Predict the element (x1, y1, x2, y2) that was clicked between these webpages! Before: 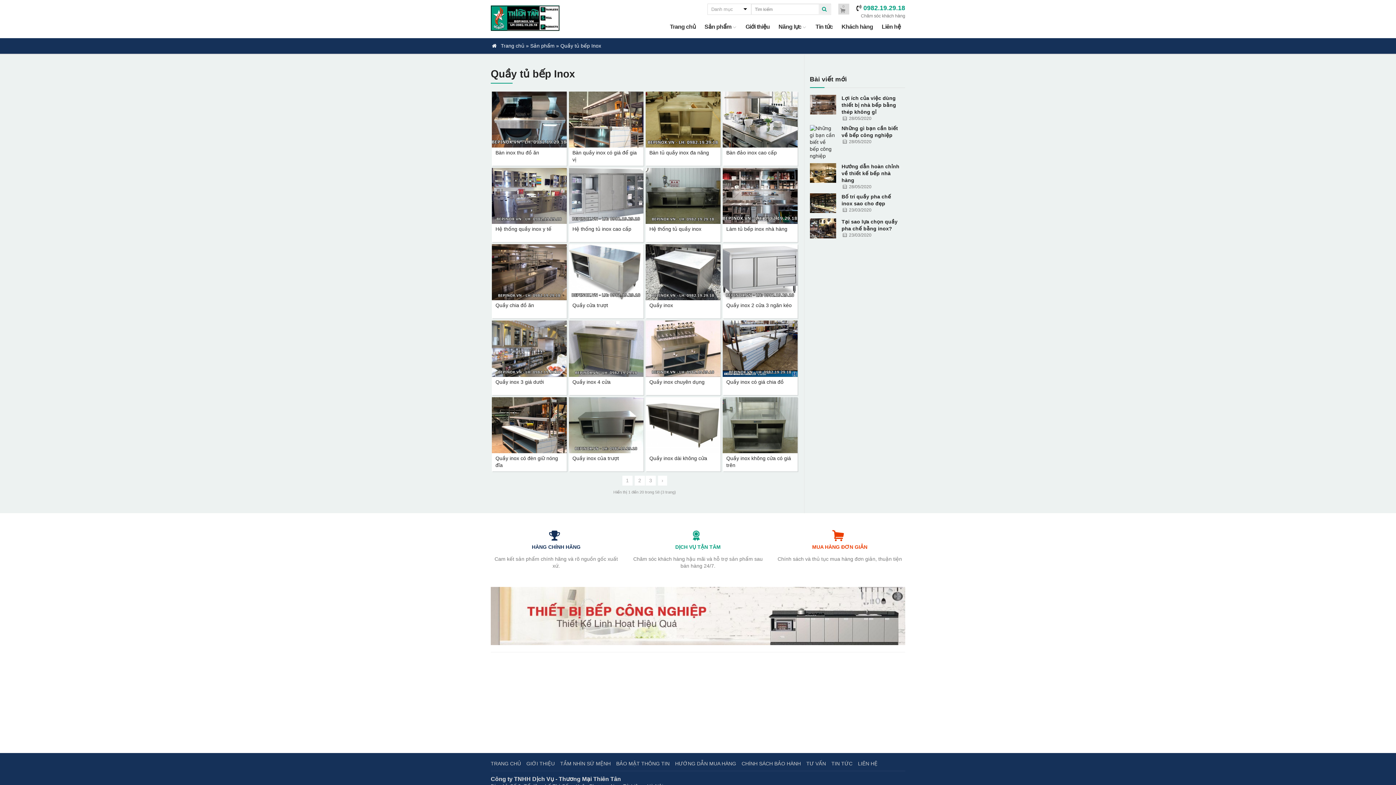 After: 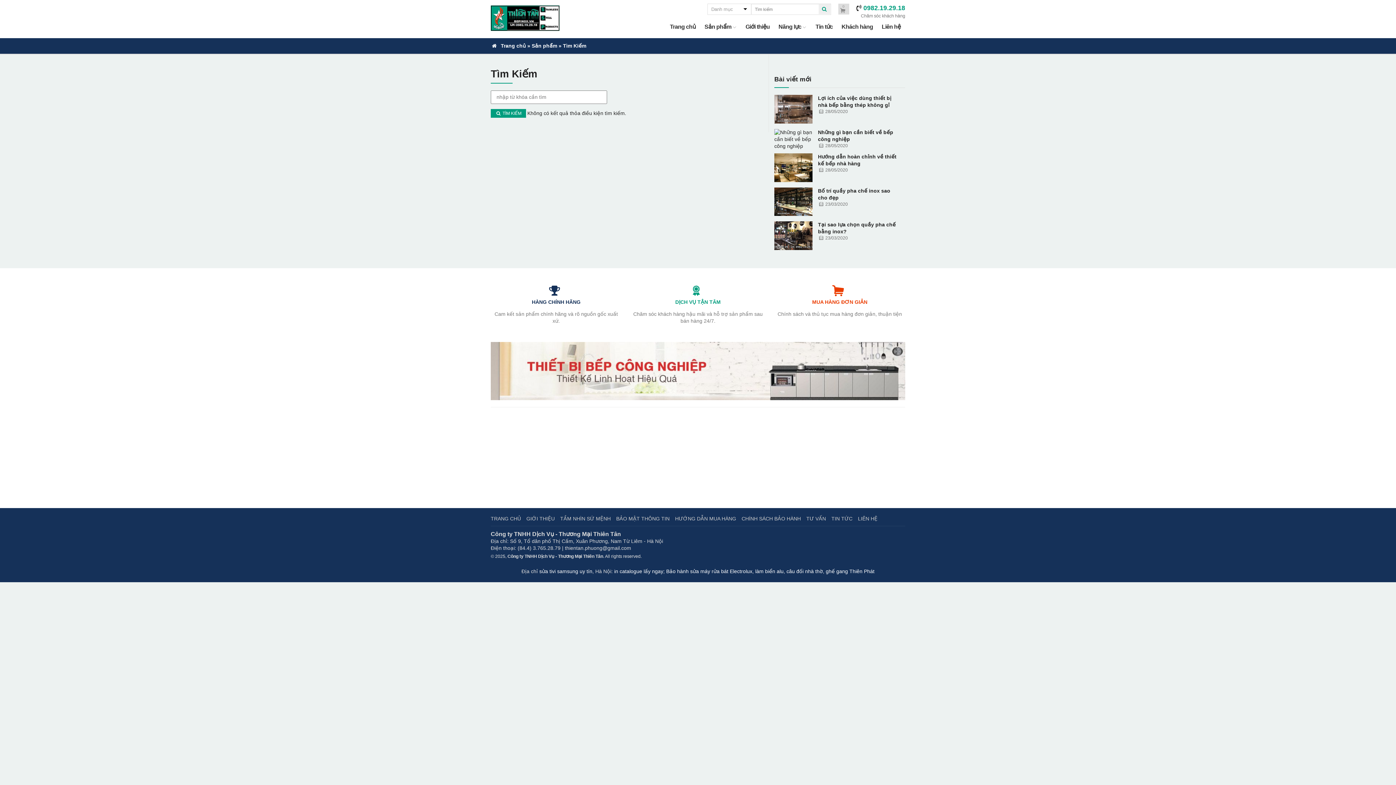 Action: label: quick search bbox: (818, 4, 830, 14)